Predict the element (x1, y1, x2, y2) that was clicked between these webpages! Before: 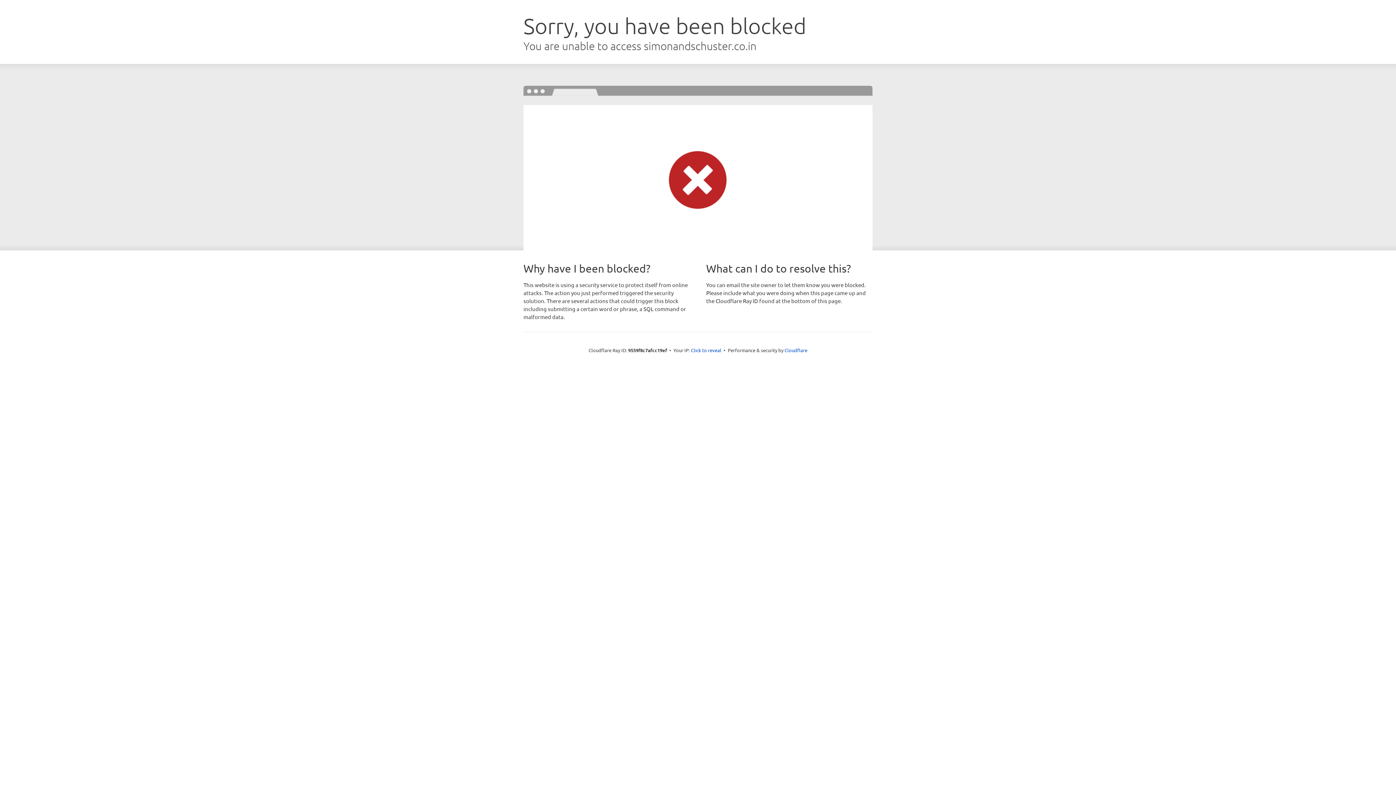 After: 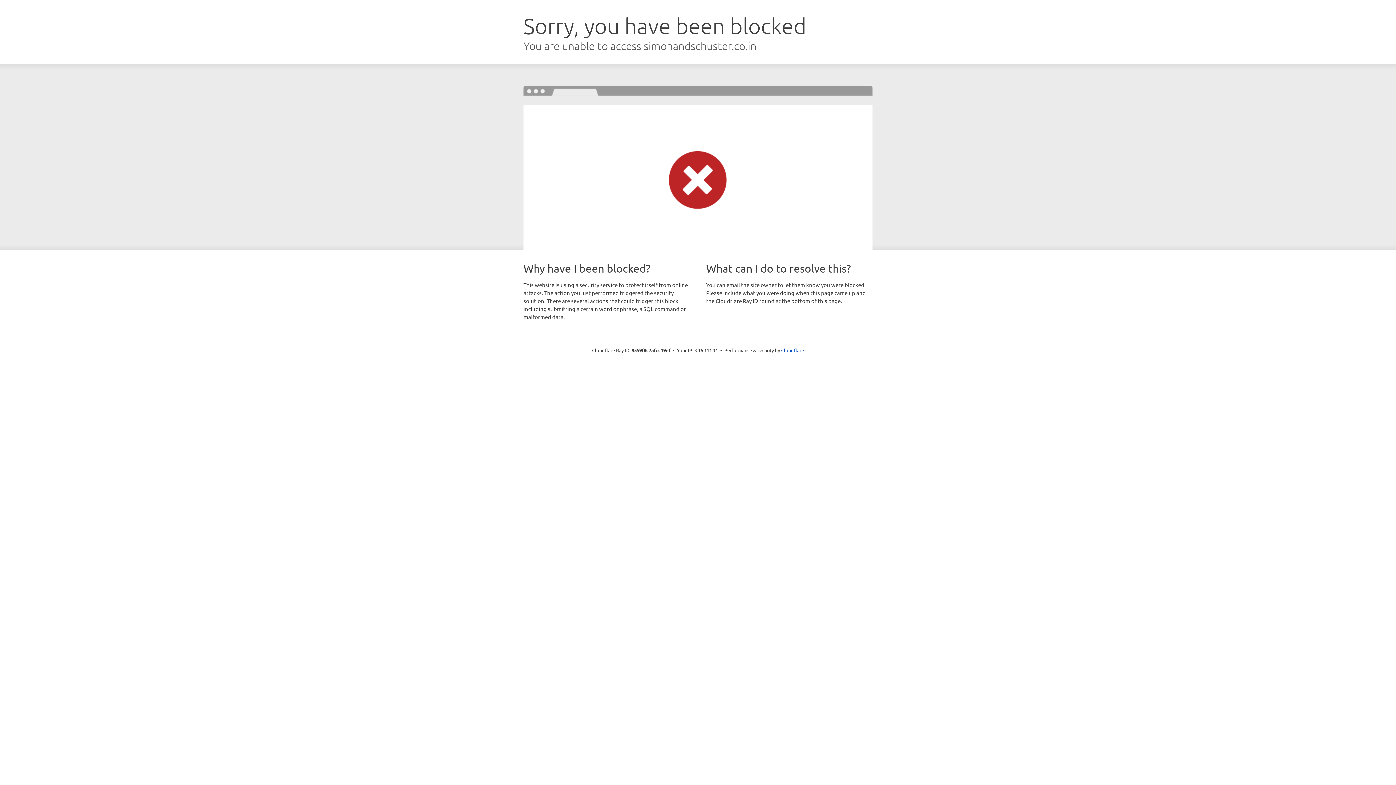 Action: bbox: (691, 346, 721, 353) label: Click to reveal